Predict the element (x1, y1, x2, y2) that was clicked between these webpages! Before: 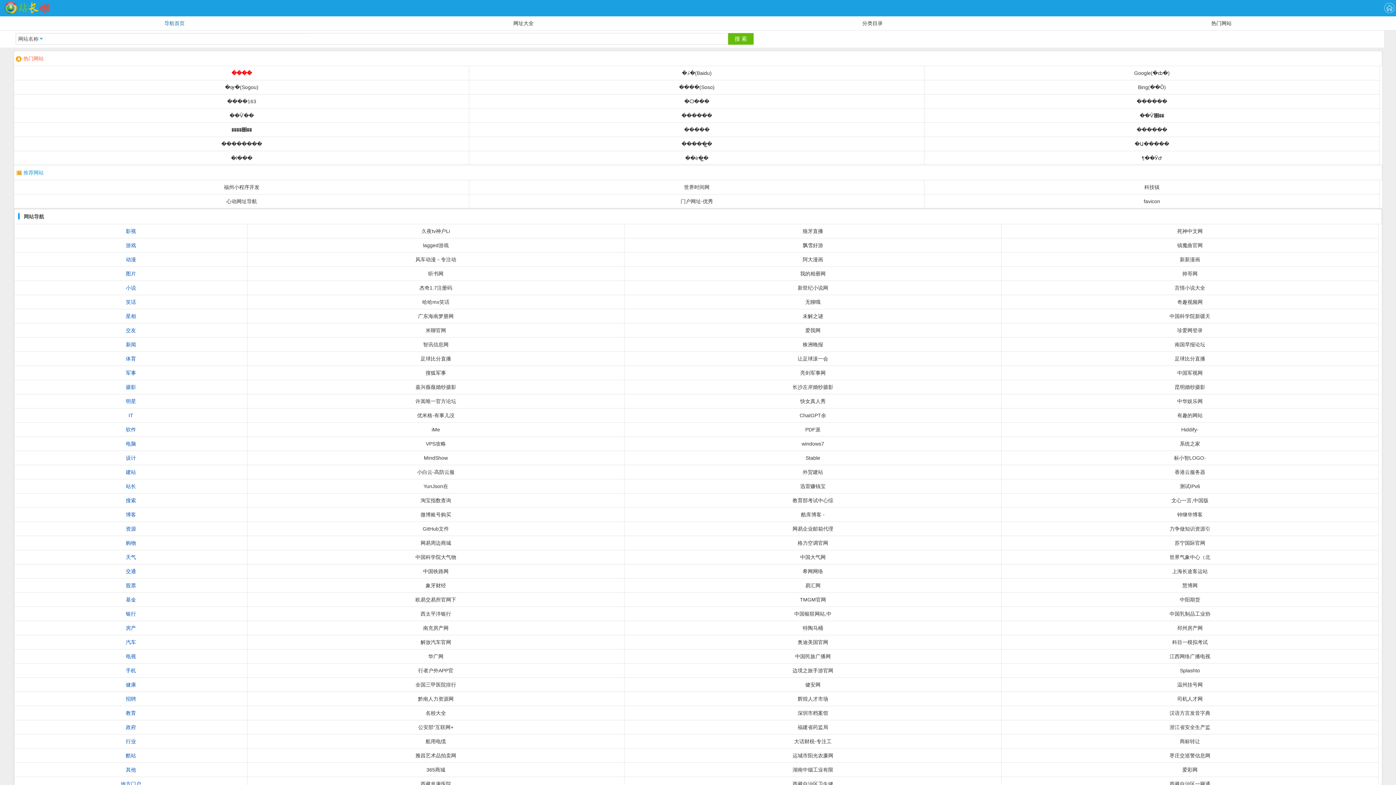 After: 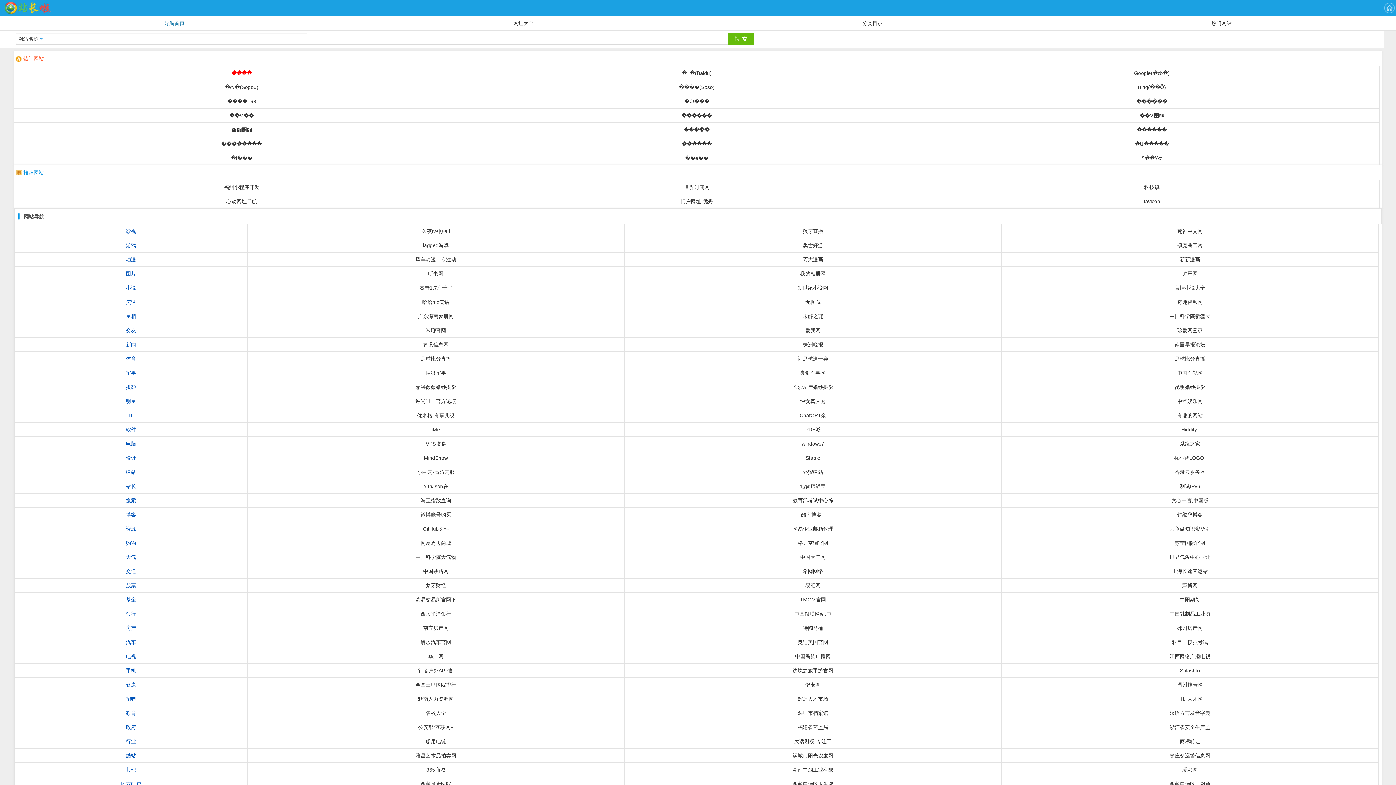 Action: label: 新闻 bbox: (125, 341, 136, 347)